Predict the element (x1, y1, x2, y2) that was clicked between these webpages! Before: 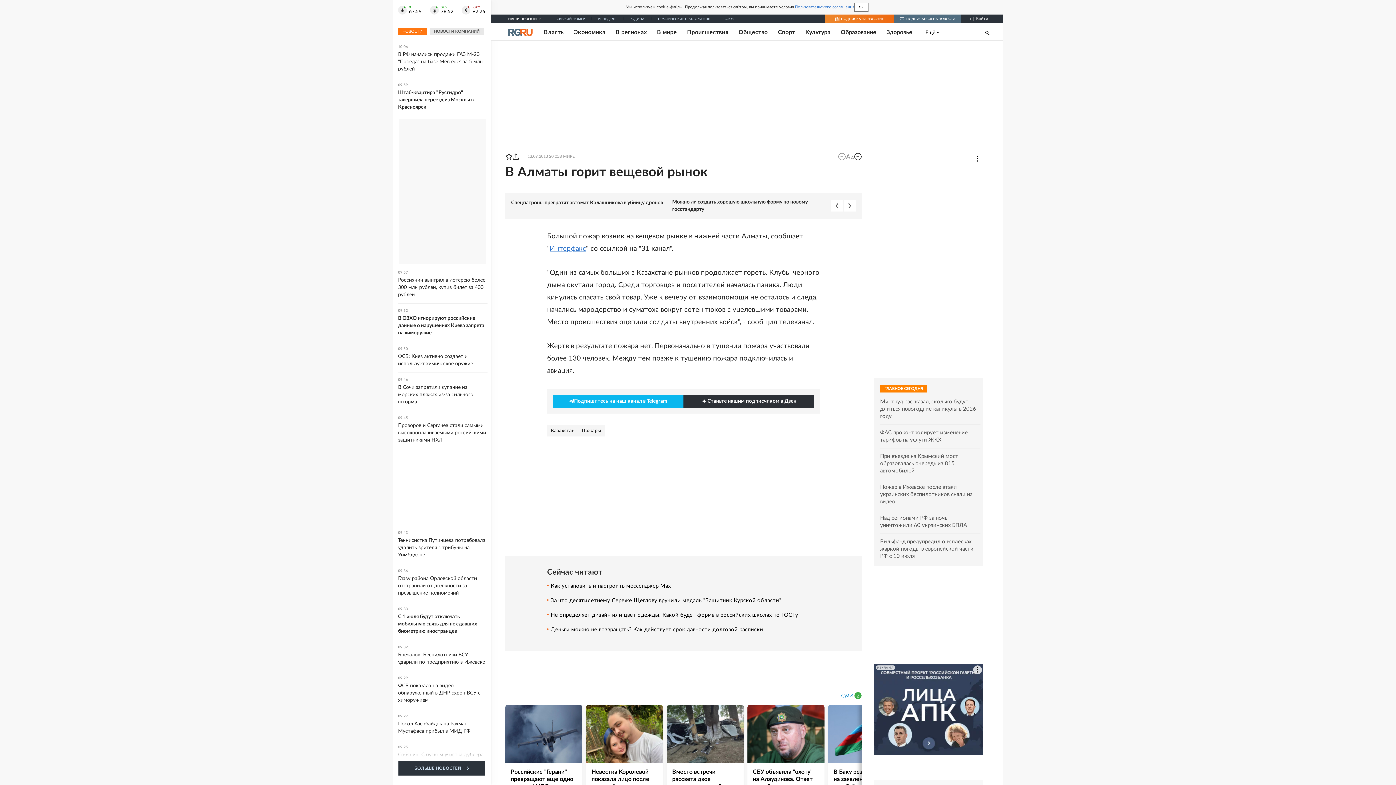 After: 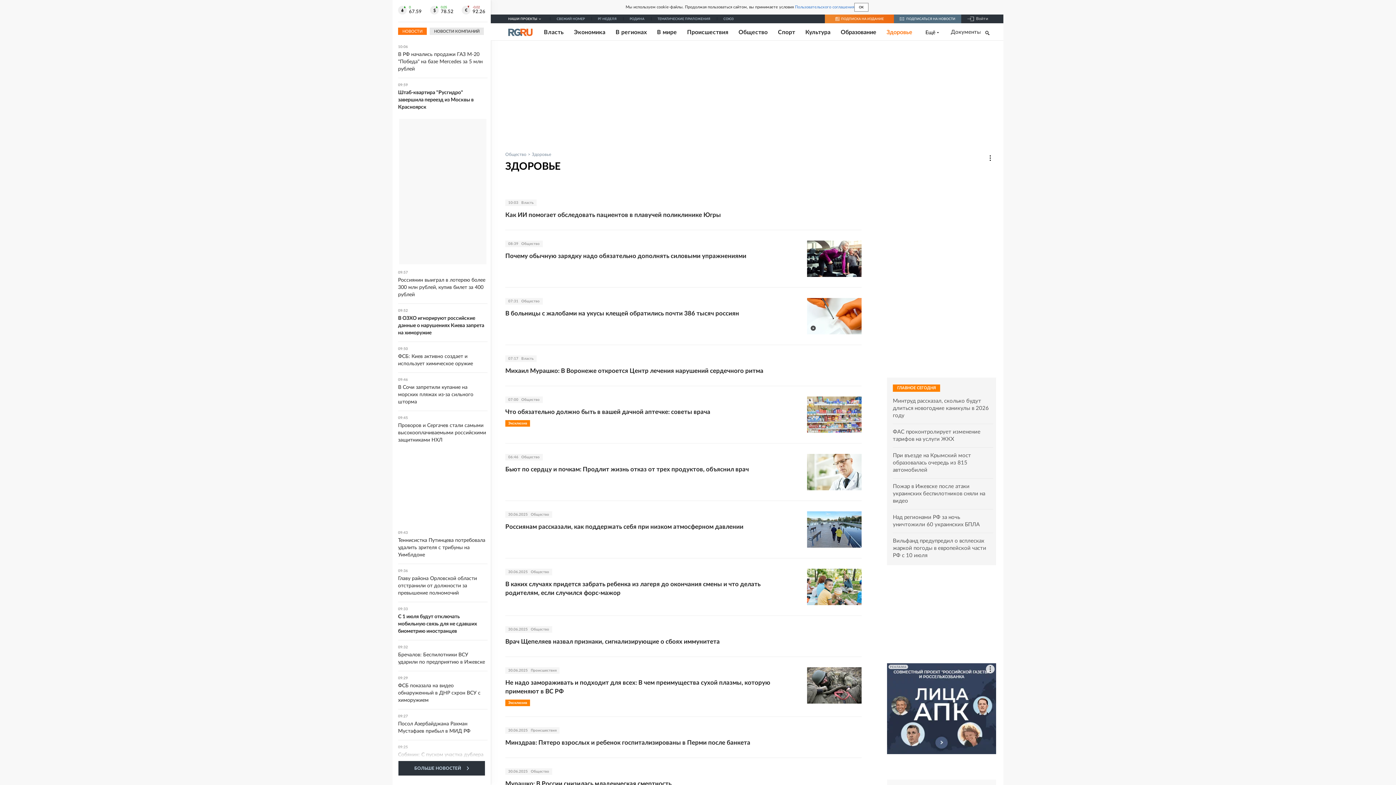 Action: label: Здоровье bbox: (886, 28, 912, 35)